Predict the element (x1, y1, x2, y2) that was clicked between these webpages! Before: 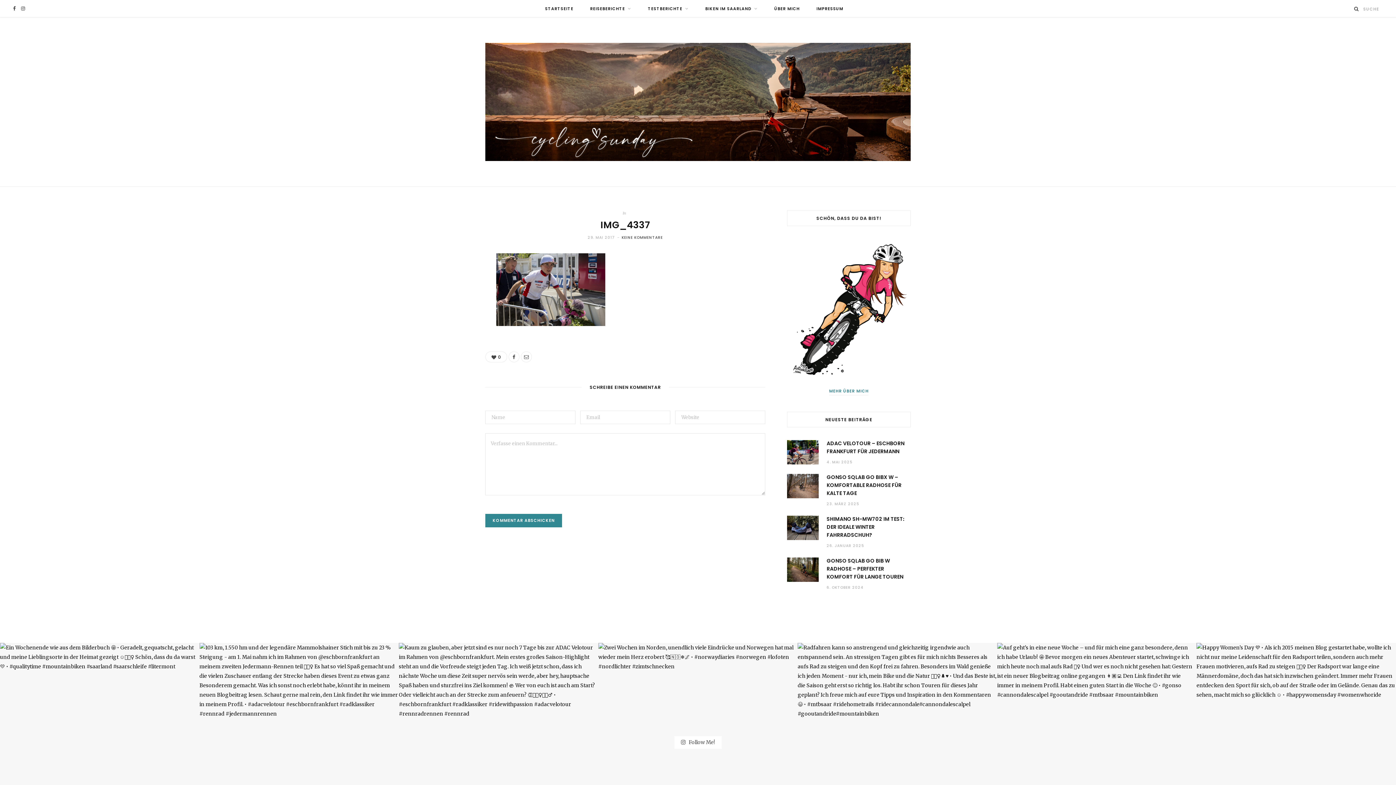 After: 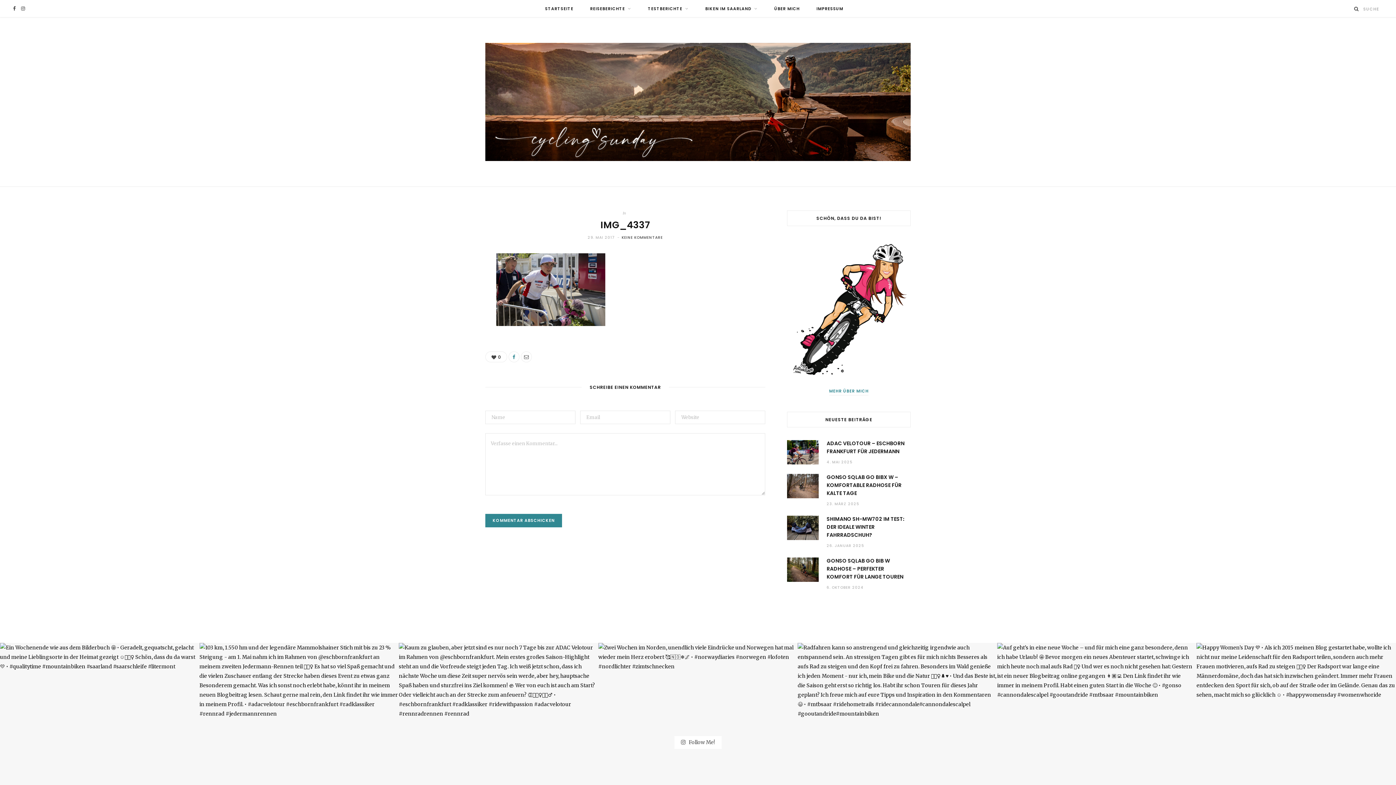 Action: bbox: (508, 351, 519, 362)